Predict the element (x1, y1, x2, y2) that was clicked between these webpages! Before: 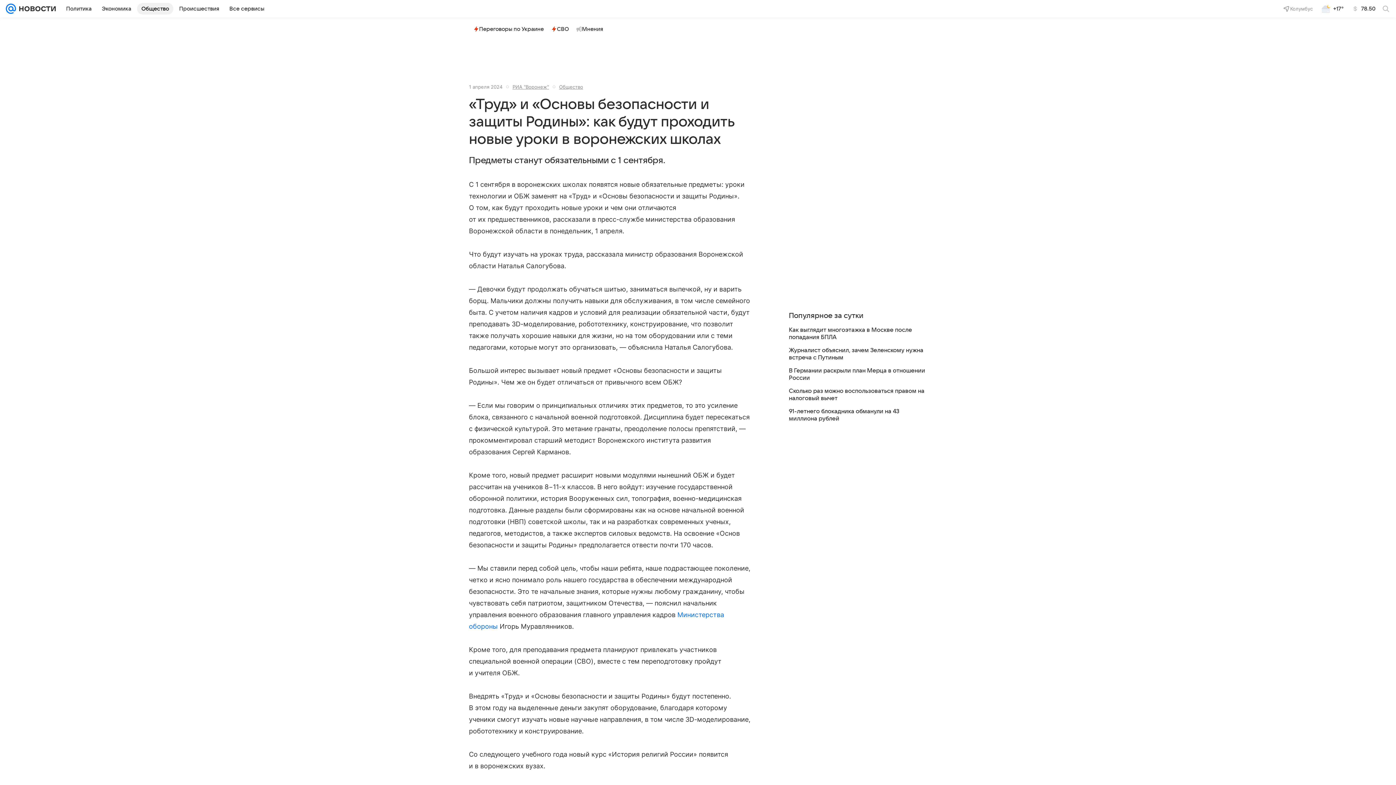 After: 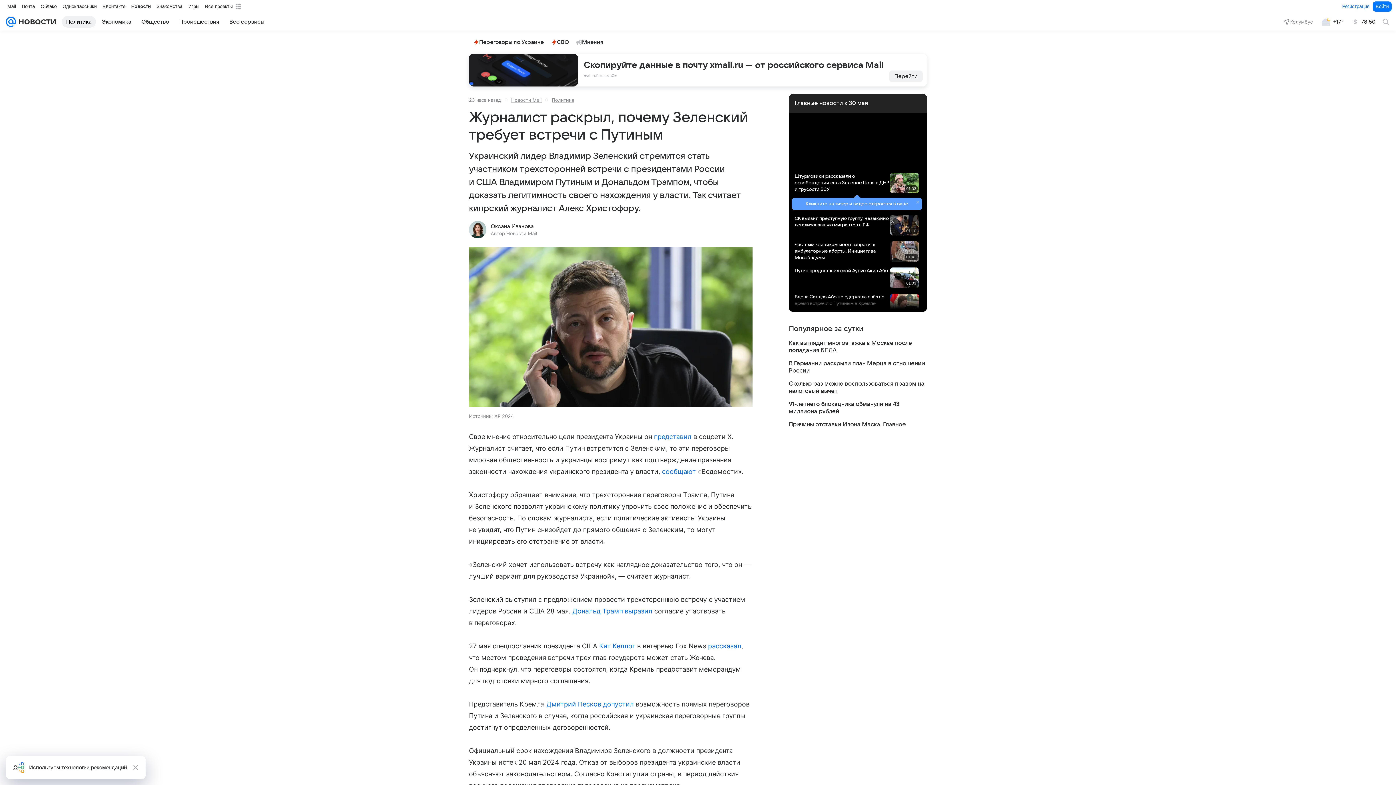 Action: label: Журналист объяснил, зачем Зеленскому нужна встреча с Путиным bbox: (789, 346, 927, 361)